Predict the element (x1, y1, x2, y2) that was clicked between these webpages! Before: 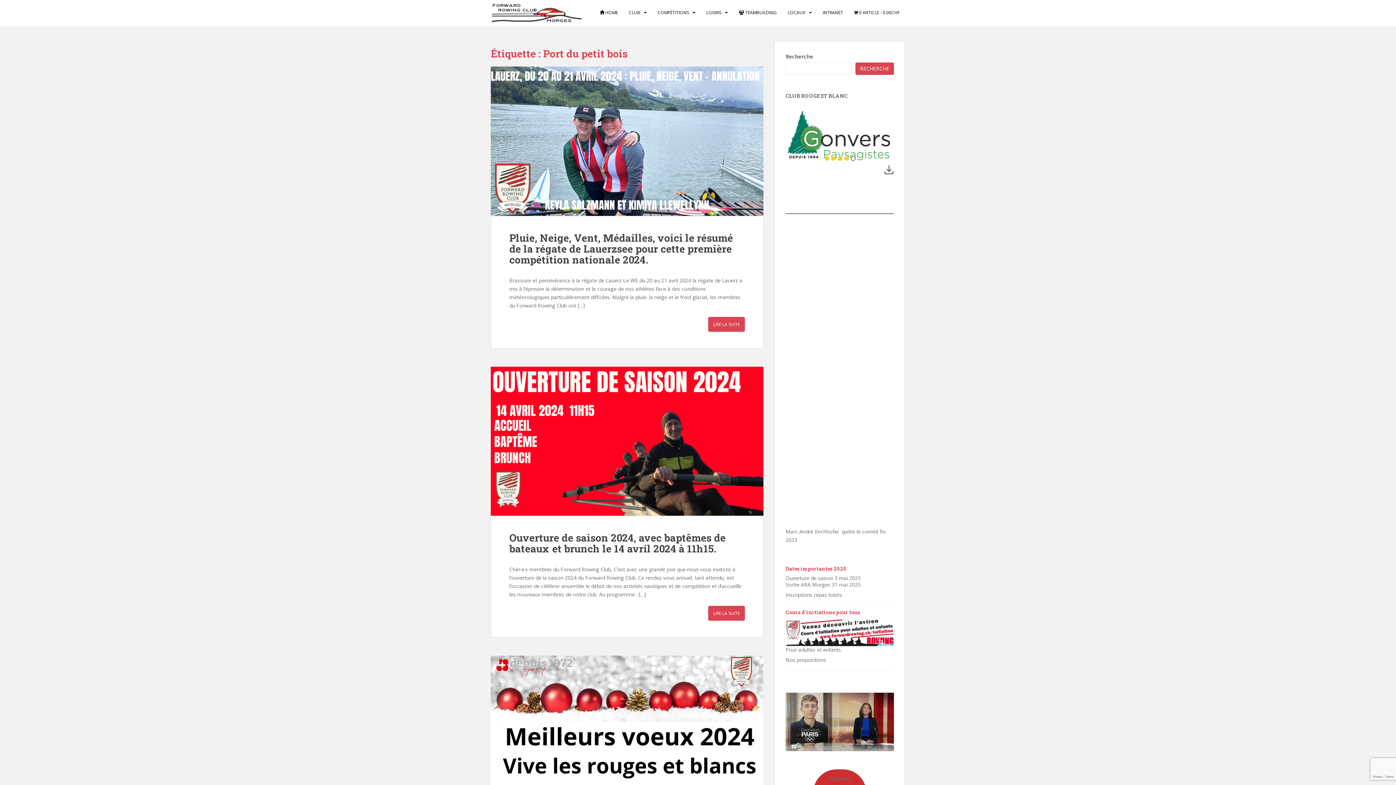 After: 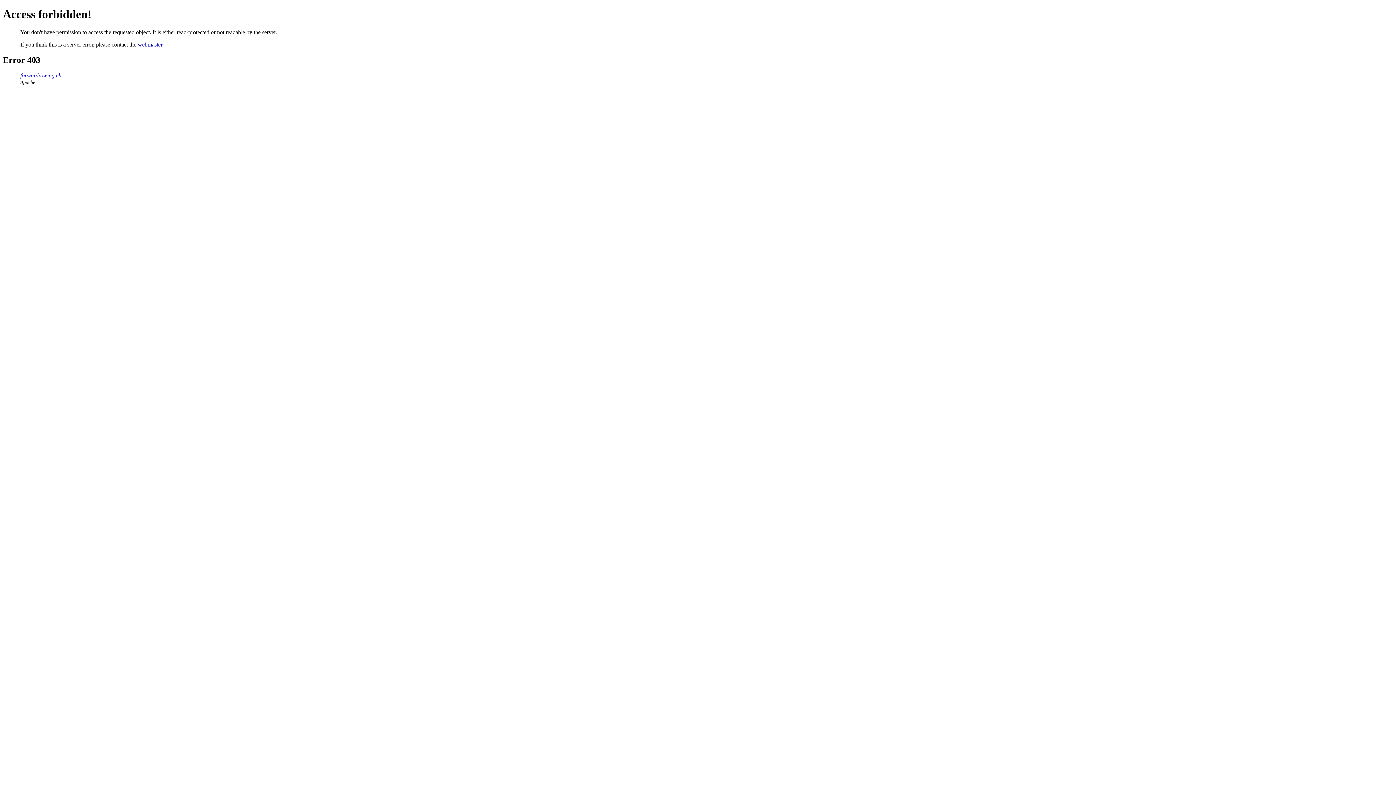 Action: bbox: (884, 166, 893, 179)